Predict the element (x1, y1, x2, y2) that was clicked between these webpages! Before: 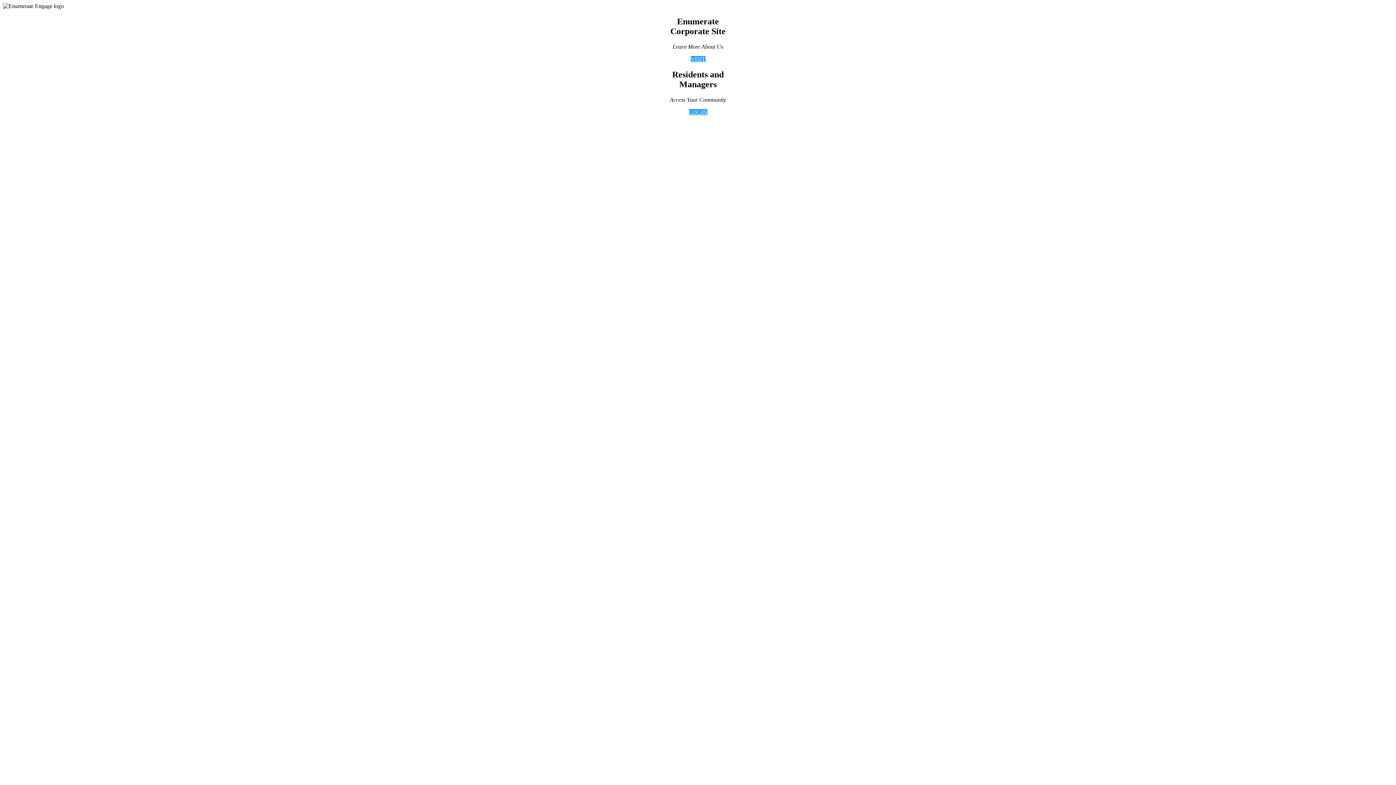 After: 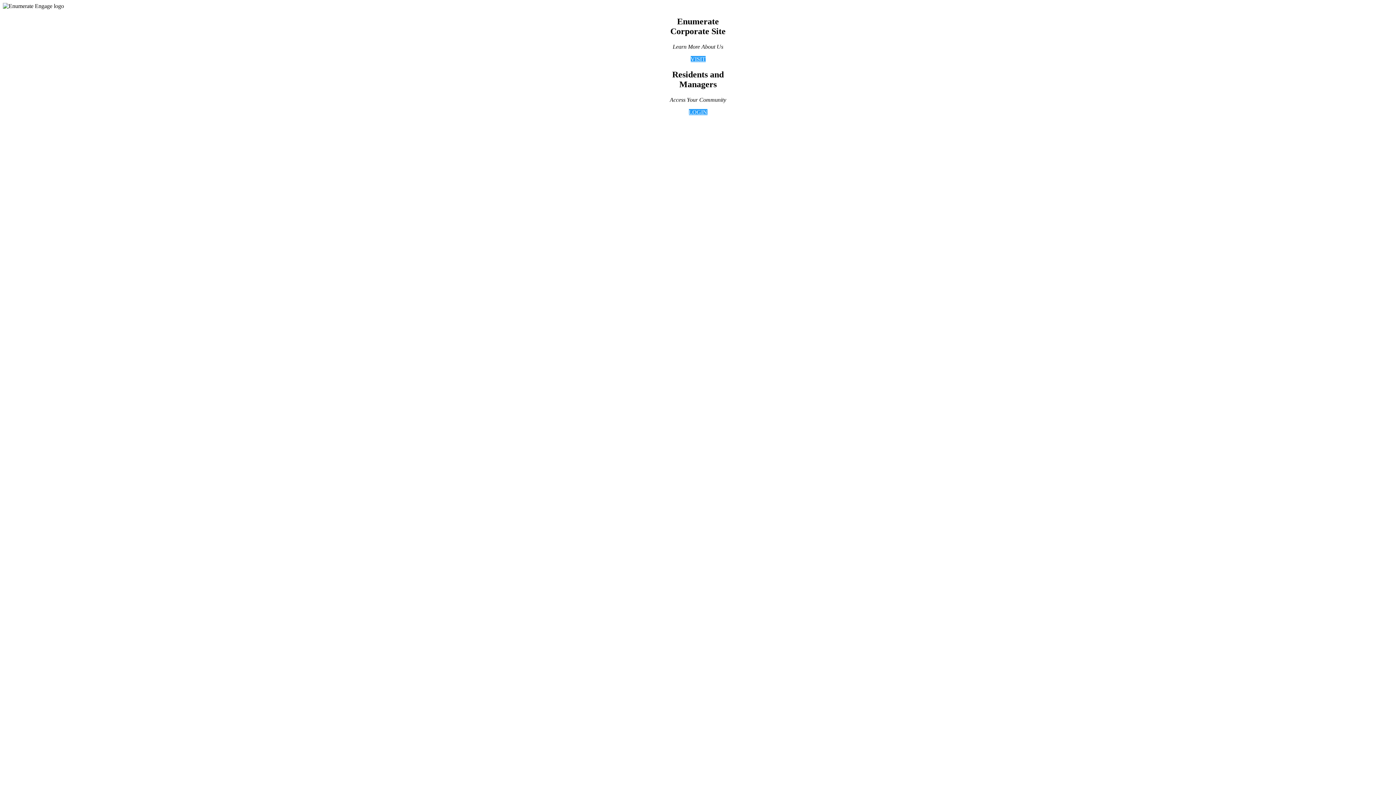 Action: label: VISIT bbox: (690, 55, 705, 62)